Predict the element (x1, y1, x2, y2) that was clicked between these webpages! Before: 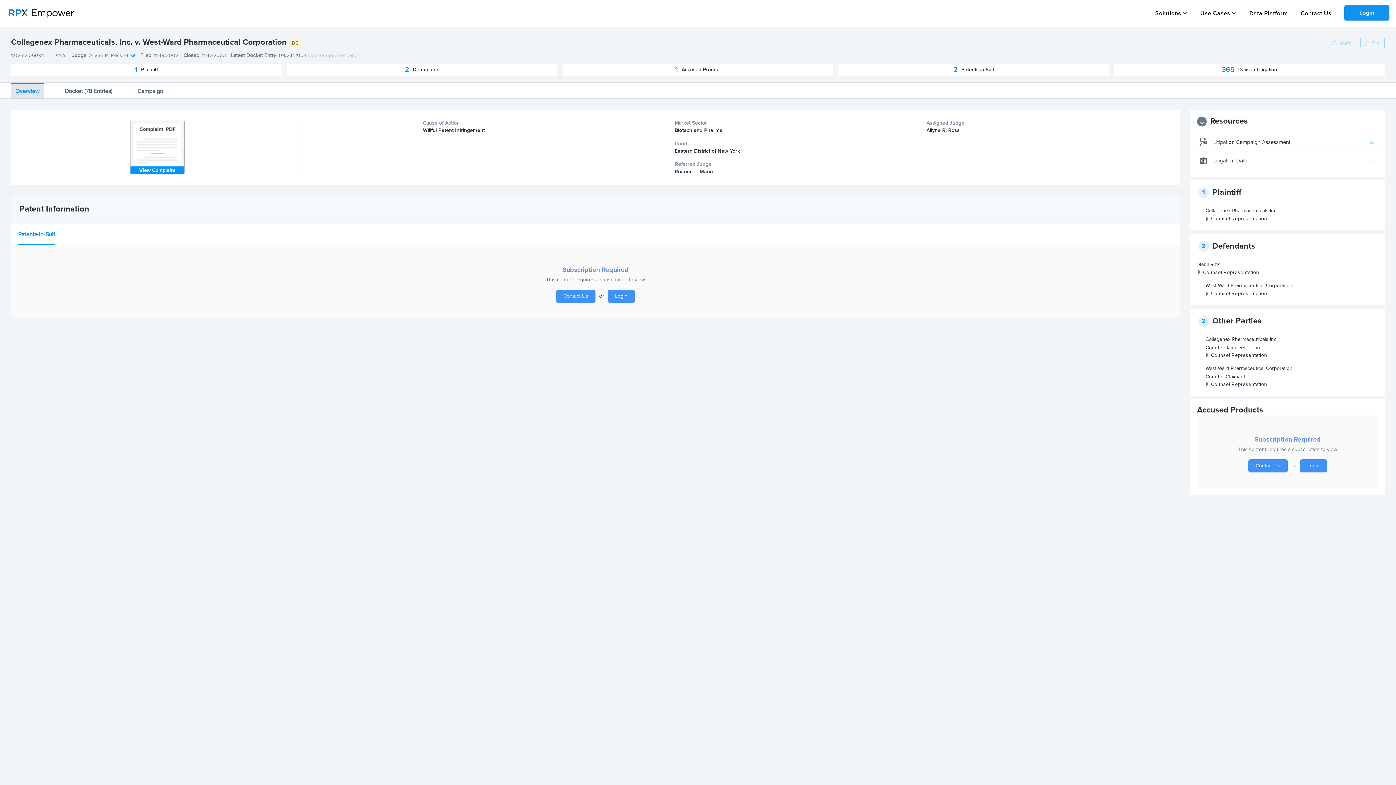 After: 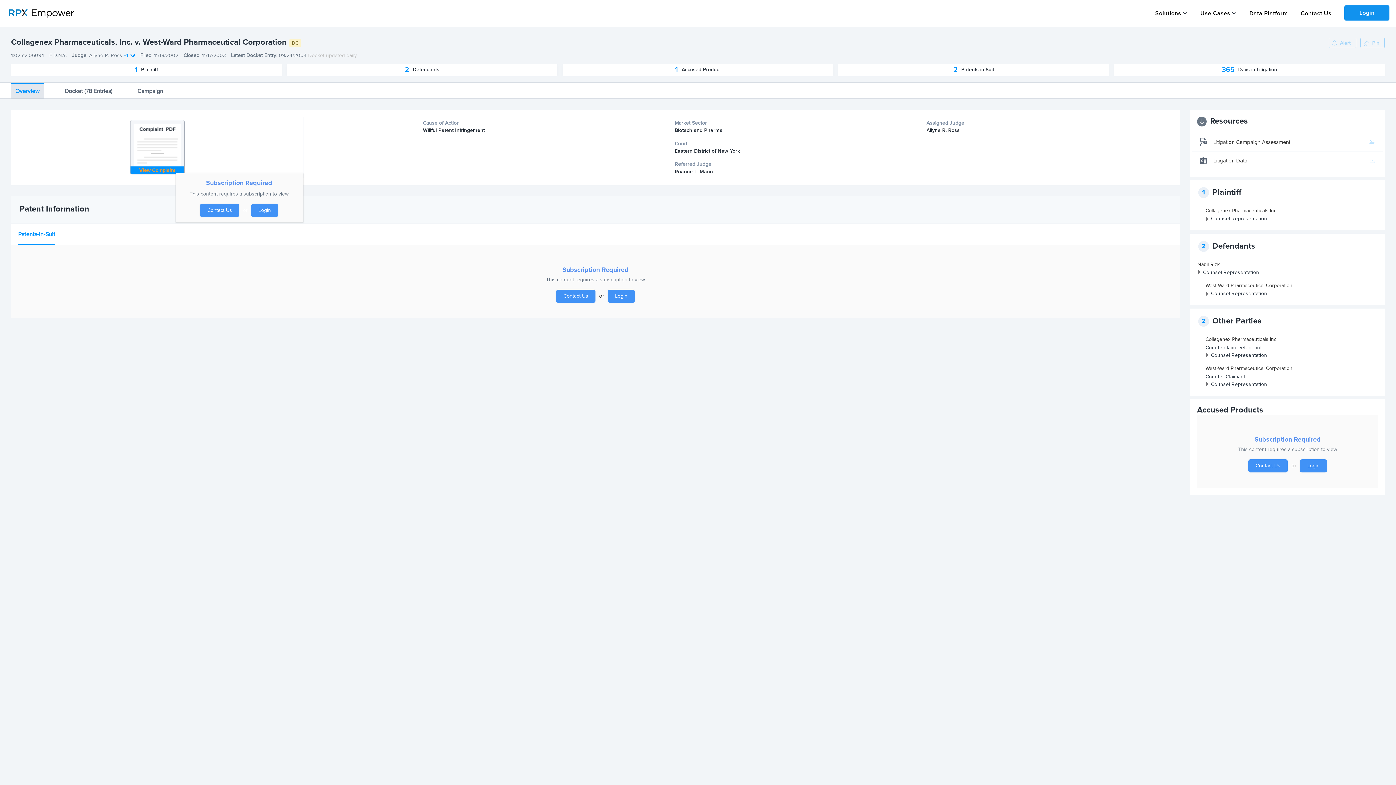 Action: bbox: (139, 167, 175, 173) label: View Complaint